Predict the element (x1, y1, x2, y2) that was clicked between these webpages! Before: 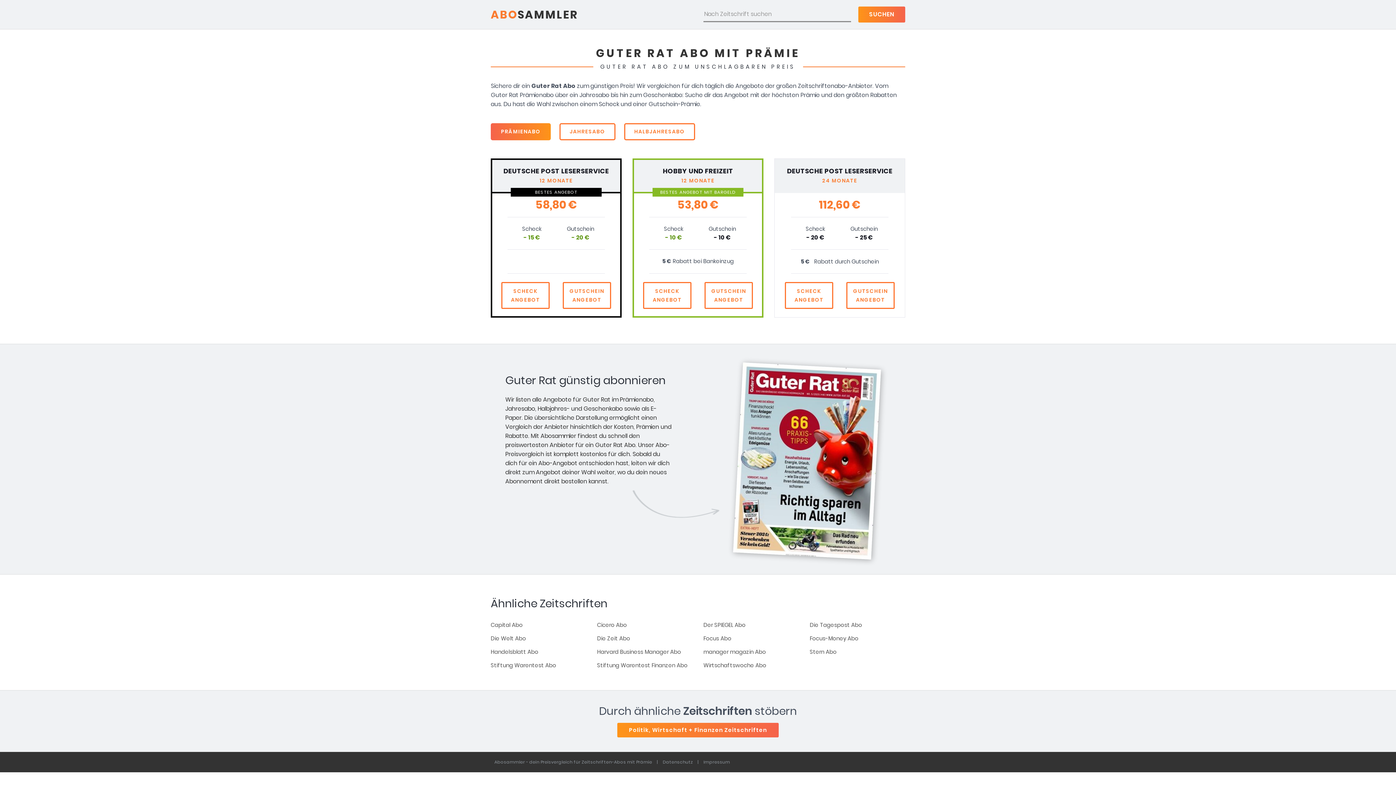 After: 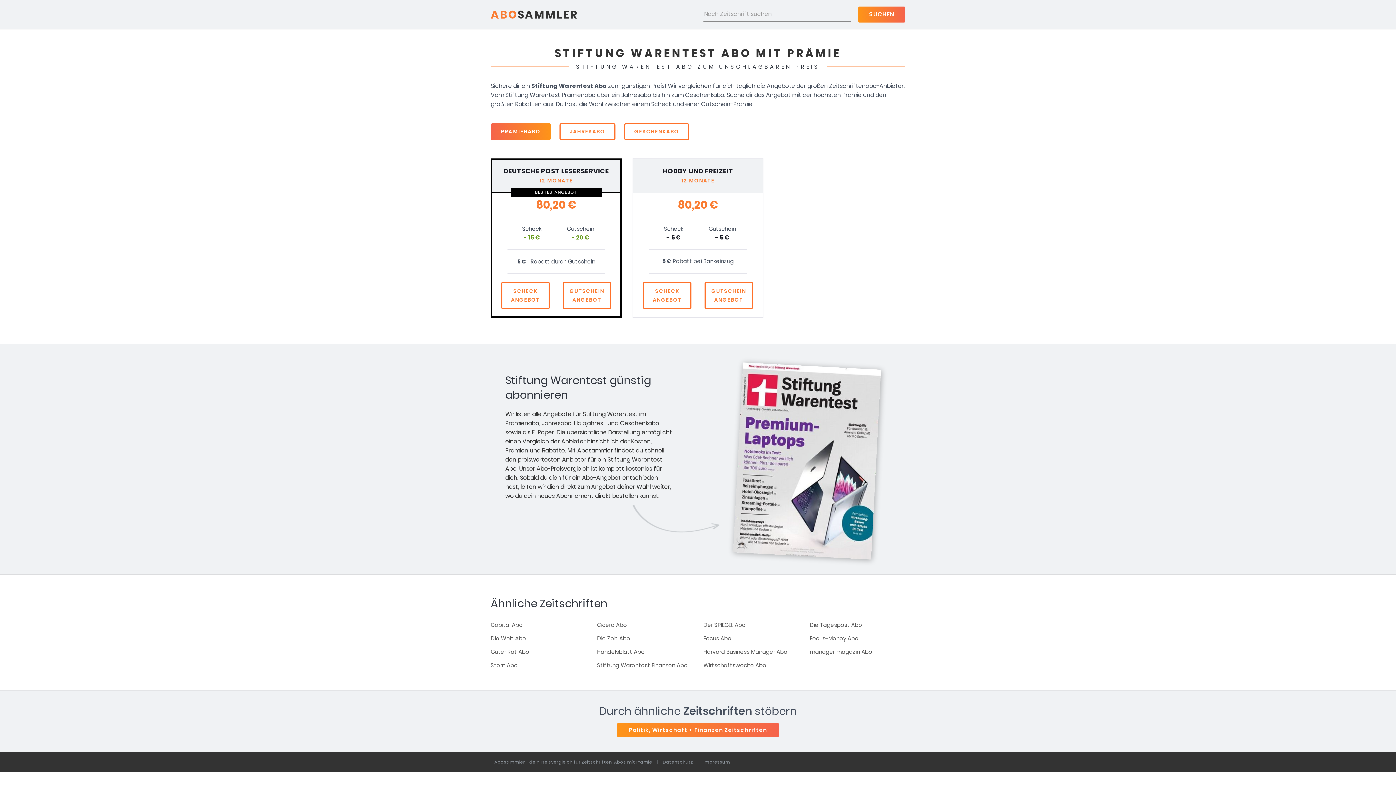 Action: bbox: (490, 661, 556, 669) label: Stiftung Warentest Abo